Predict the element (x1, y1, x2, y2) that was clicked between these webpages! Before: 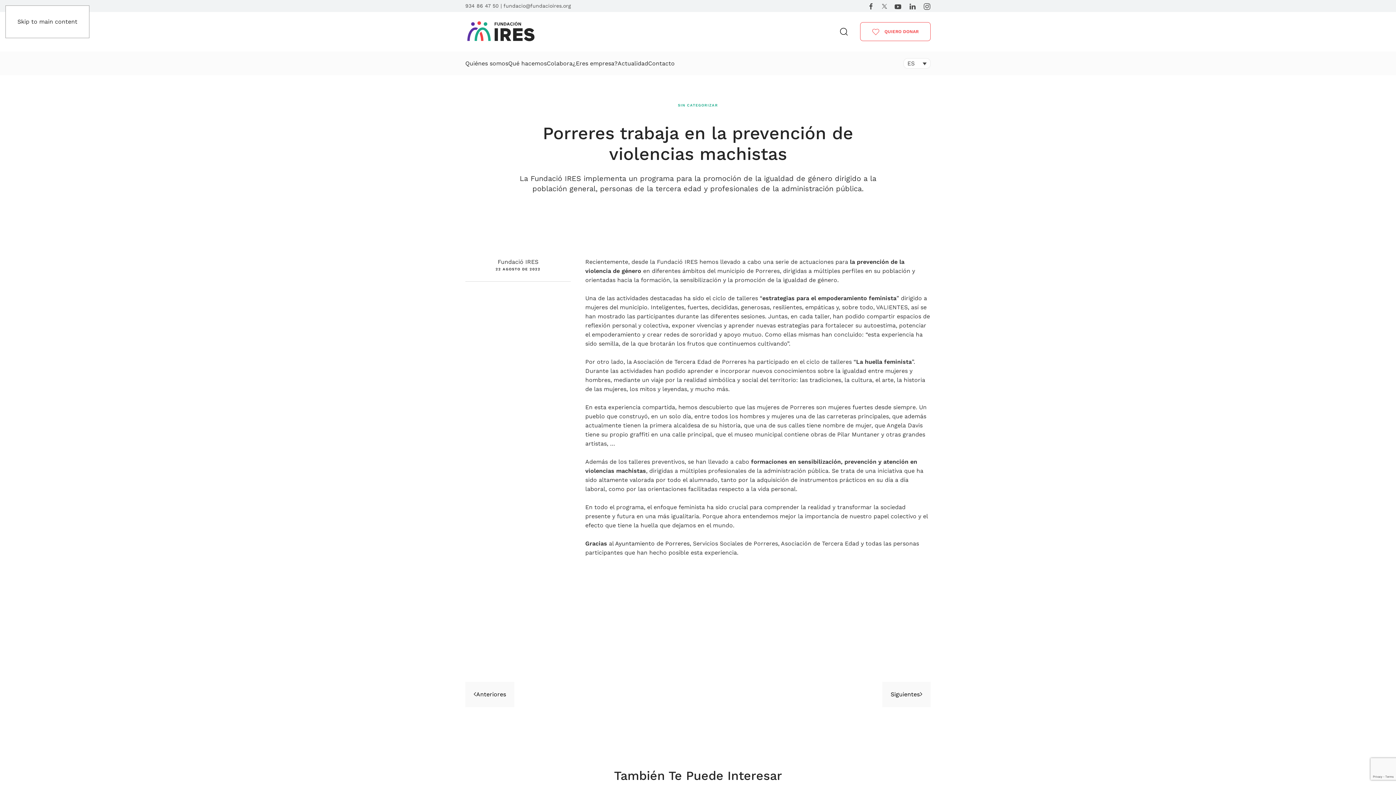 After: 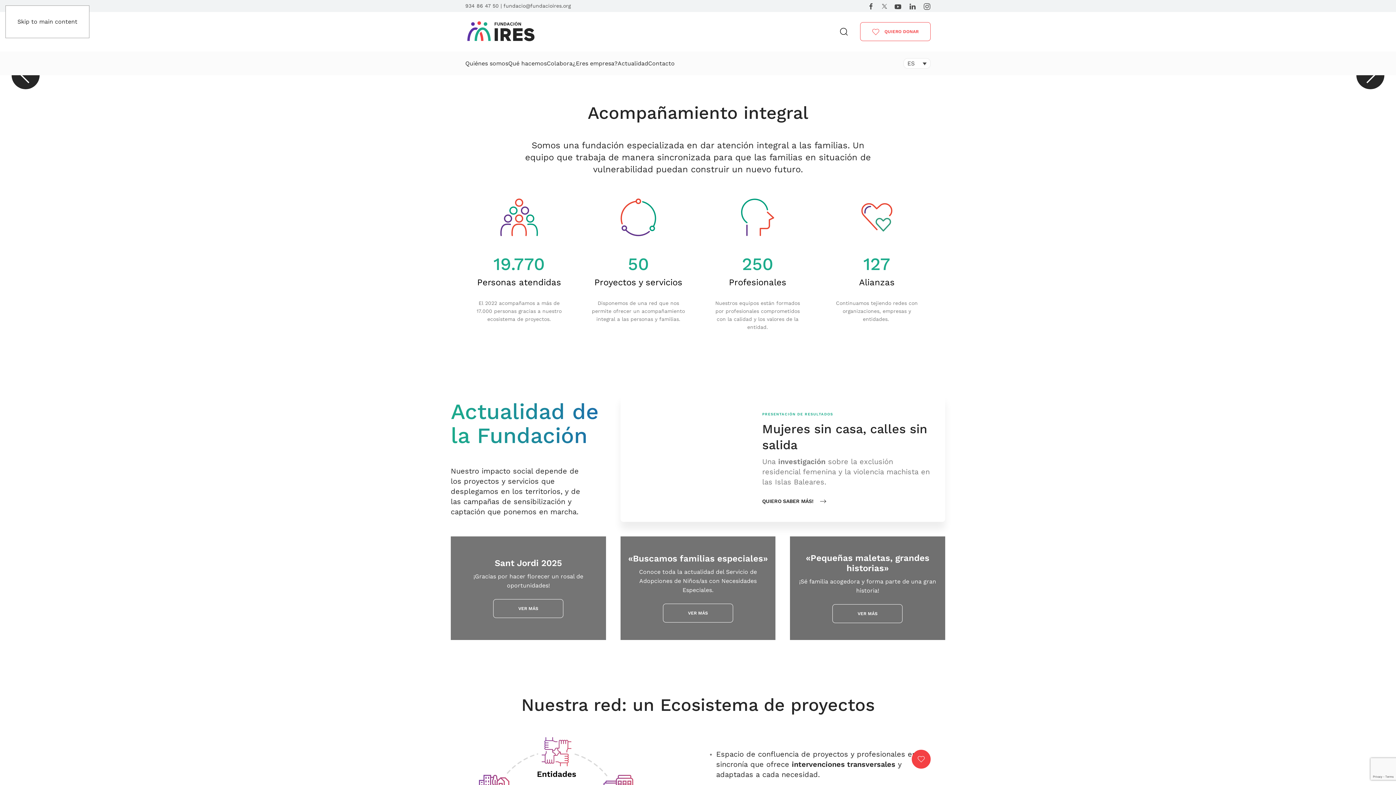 Action: bbox: (465, 19, 537, 44) label: Volver al inicio